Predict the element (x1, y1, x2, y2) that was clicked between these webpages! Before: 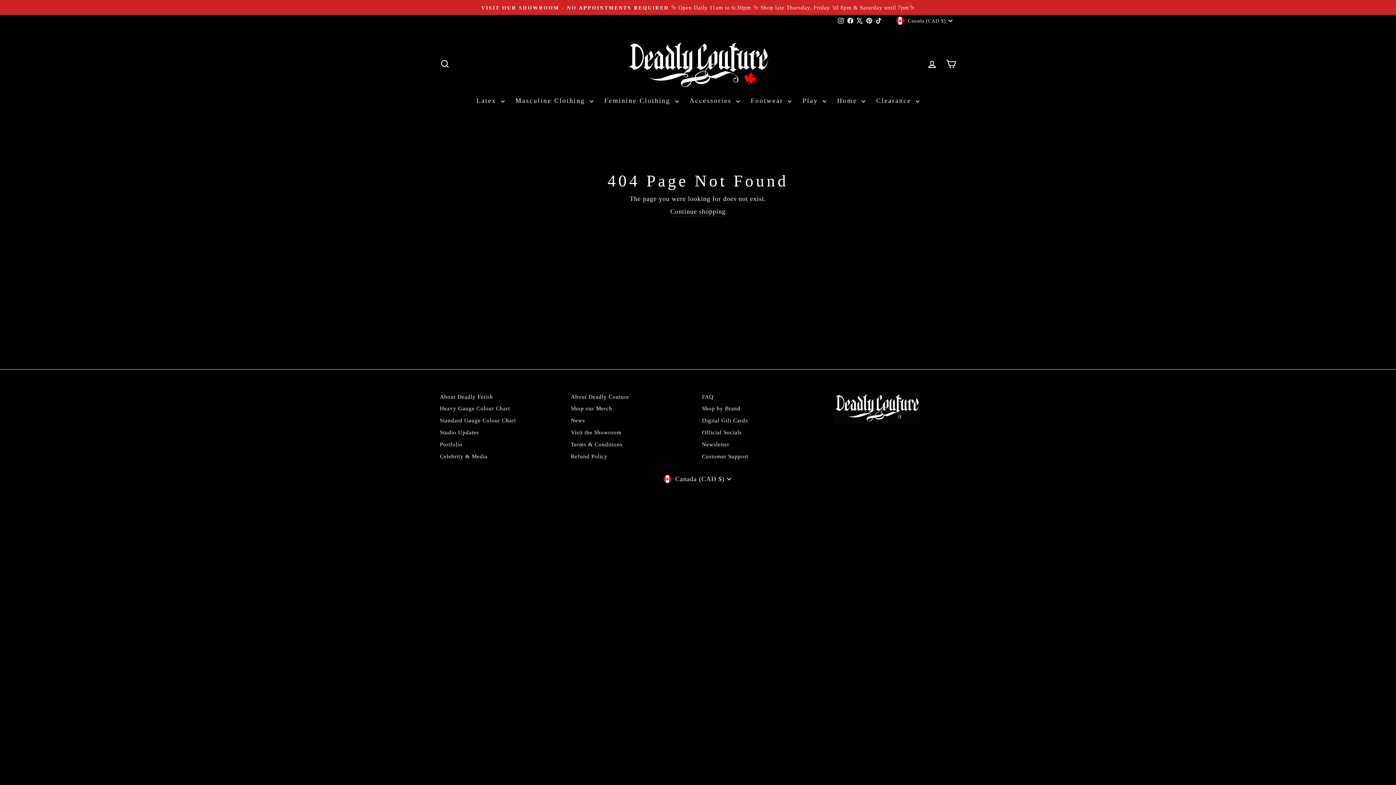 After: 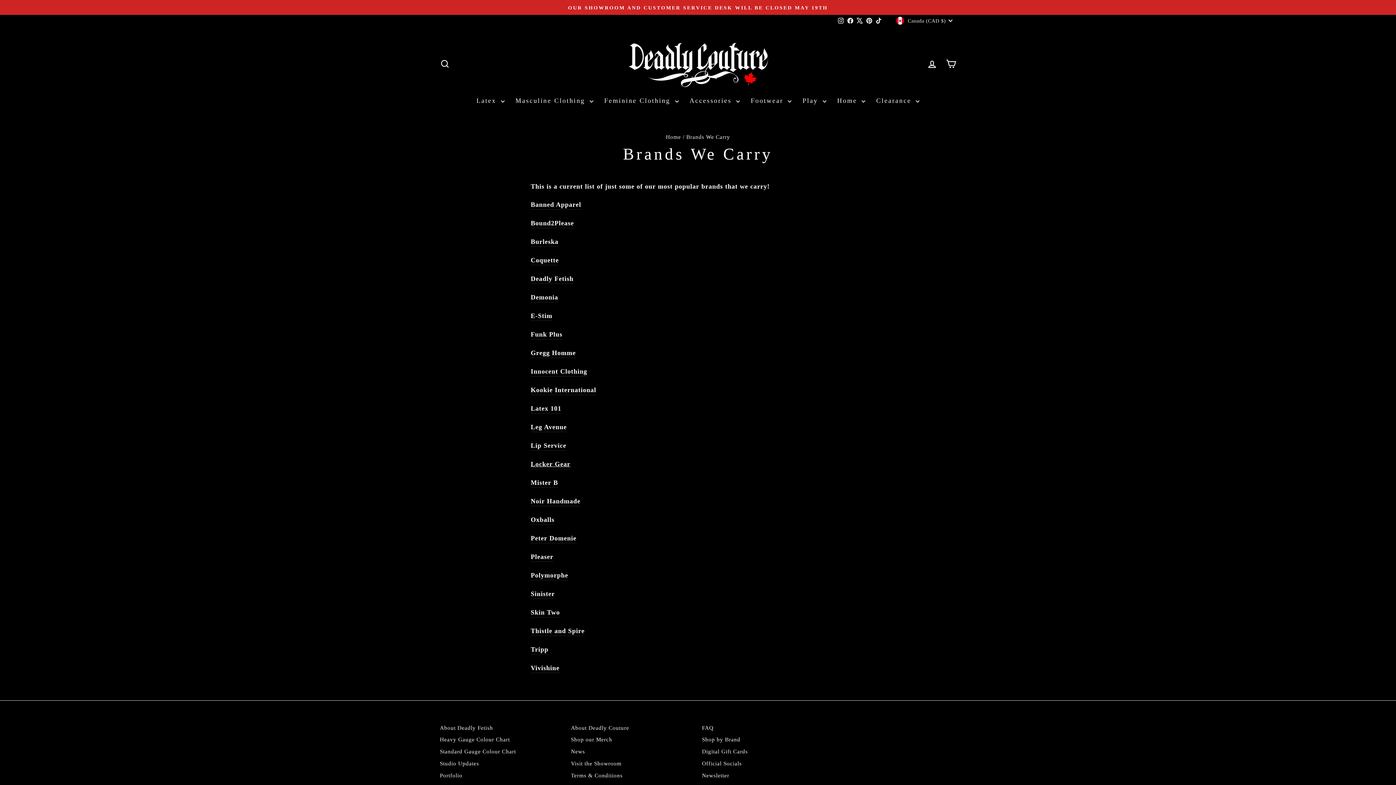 Action: label: Shop by Brand bbox: (702, 403, 740, 413)